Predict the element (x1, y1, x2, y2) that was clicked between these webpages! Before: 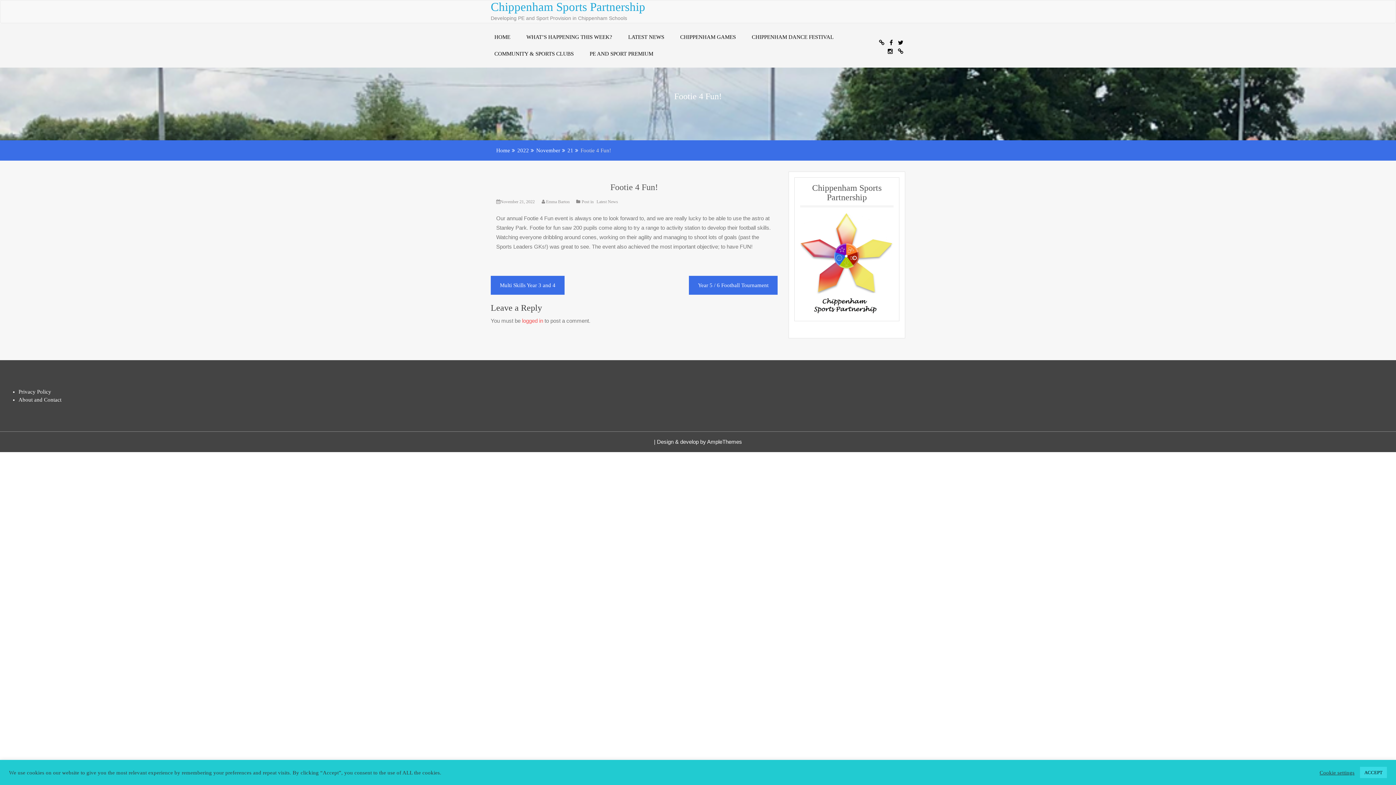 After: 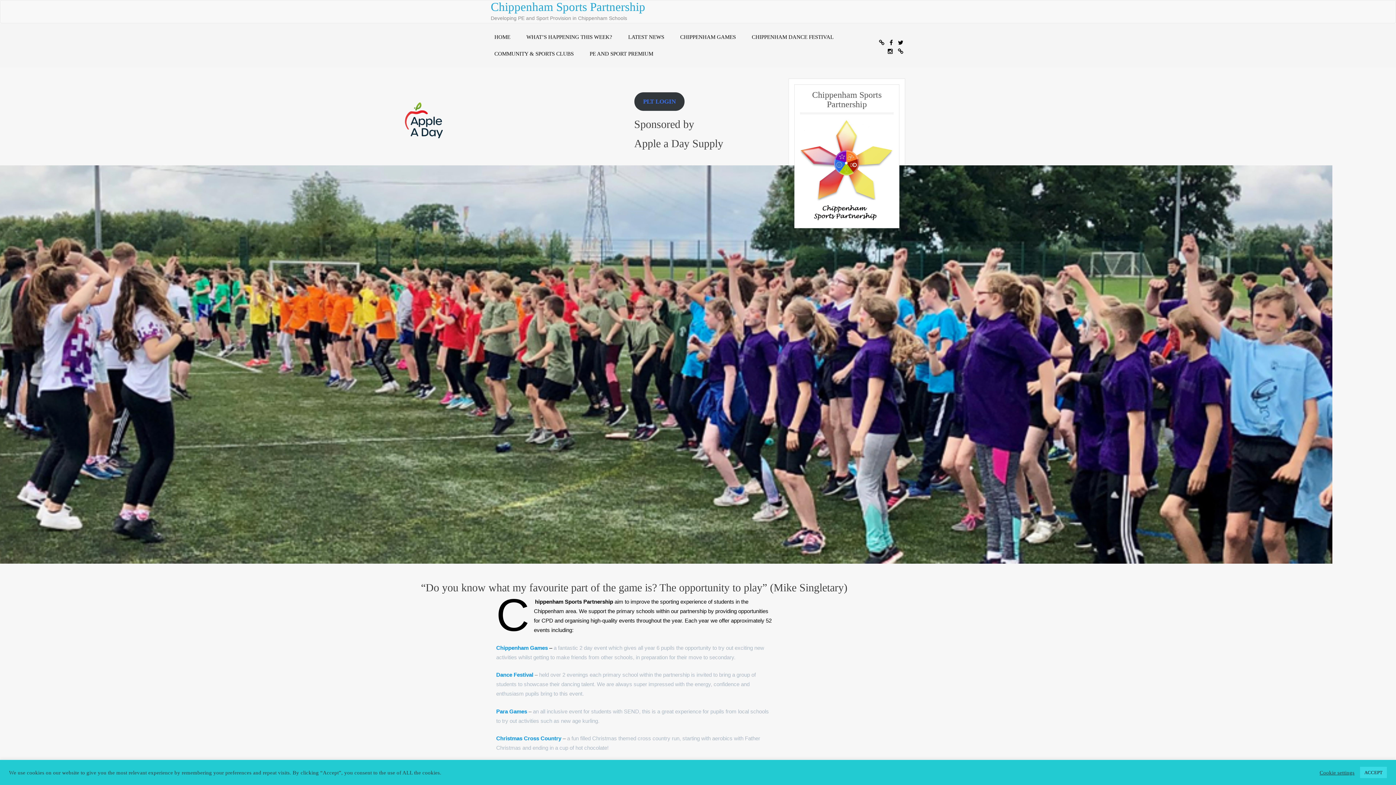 Action: label: Home bbox: (496, 147, 510, 153)